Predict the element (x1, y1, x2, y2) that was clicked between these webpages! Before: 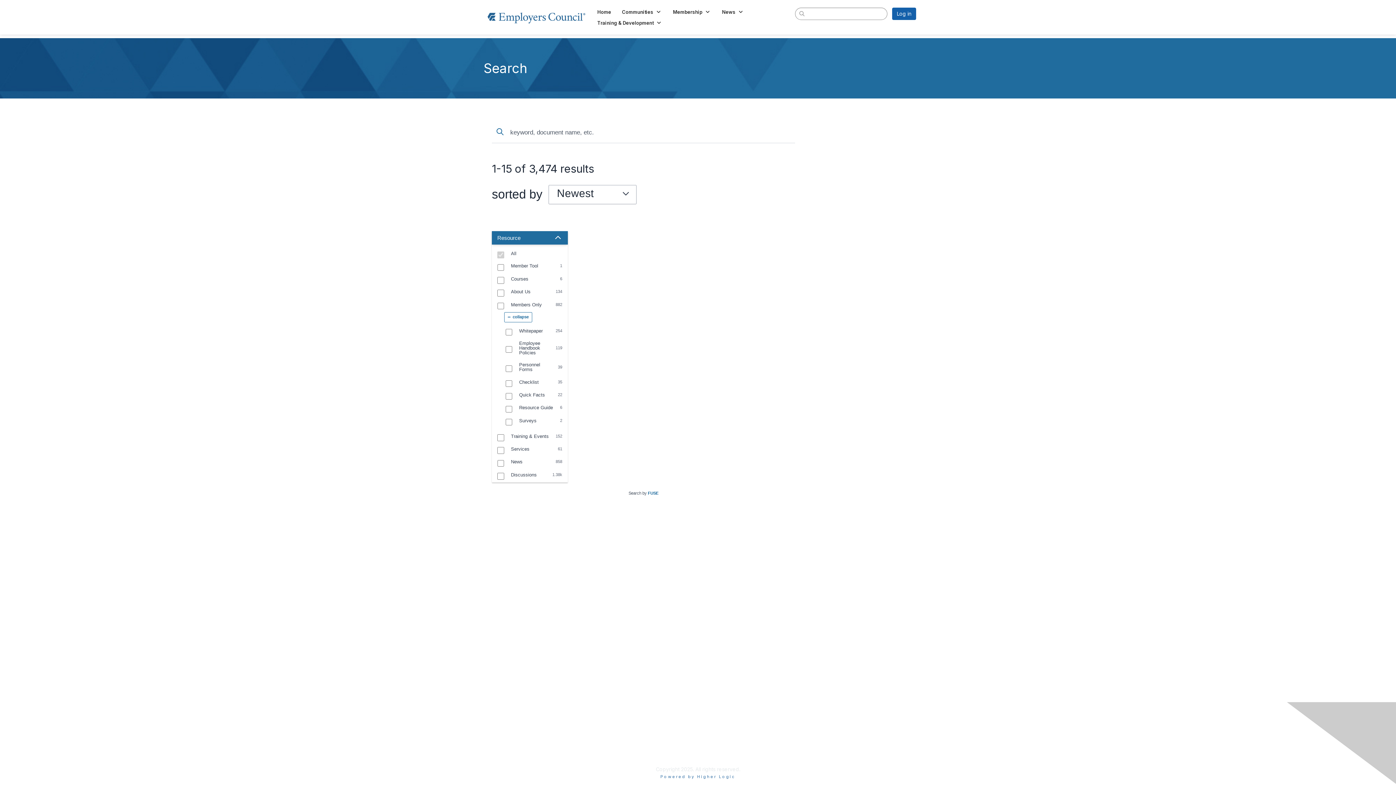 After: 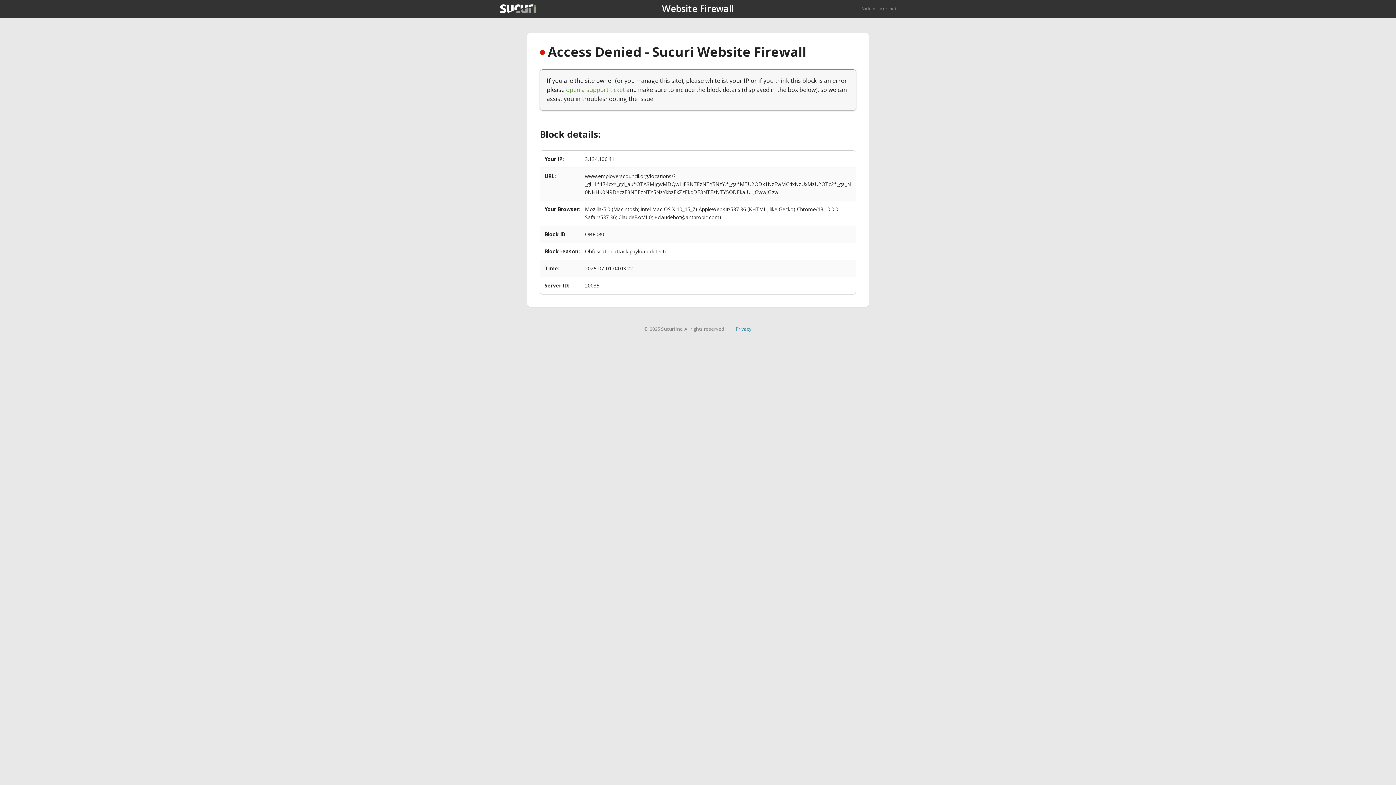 Action: bbox: (596, 713, 619, 720) label: Locations